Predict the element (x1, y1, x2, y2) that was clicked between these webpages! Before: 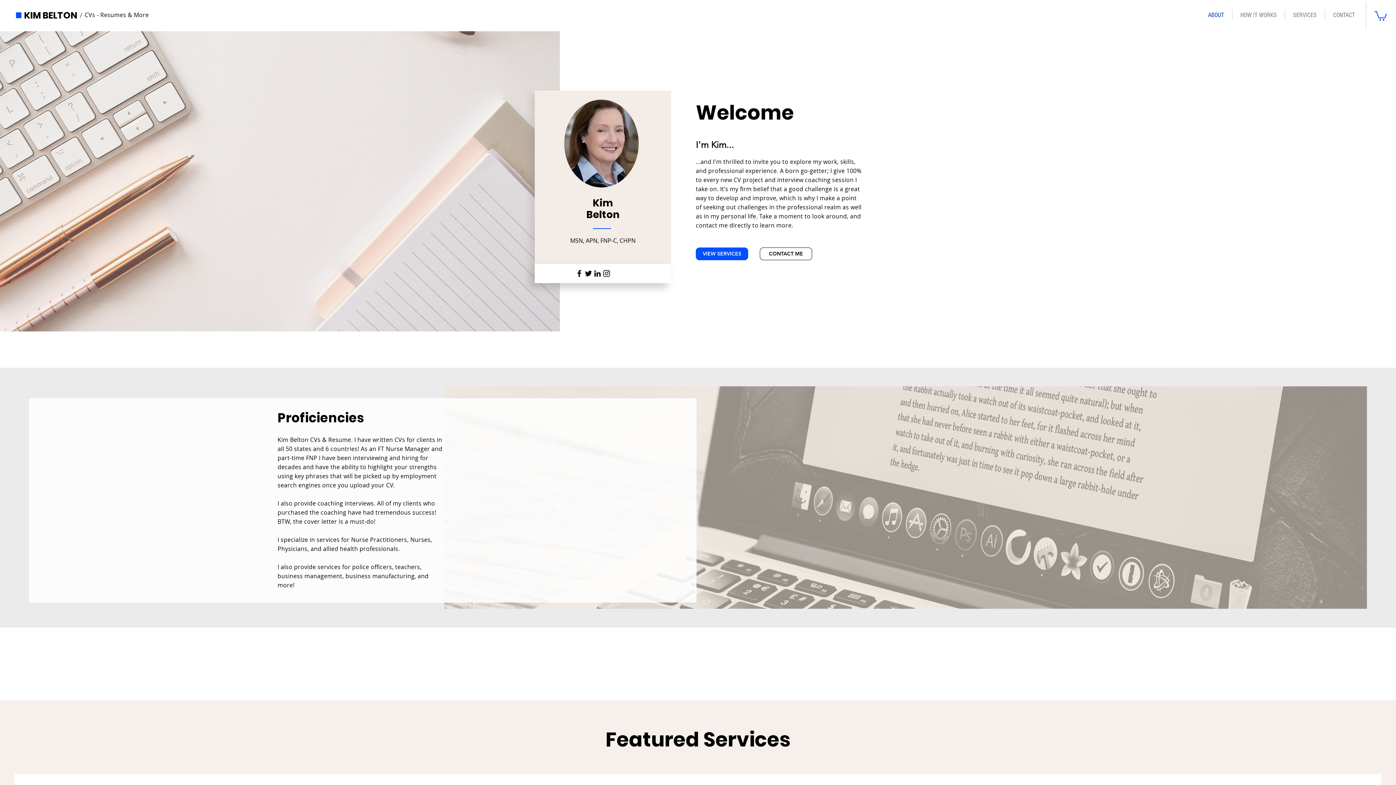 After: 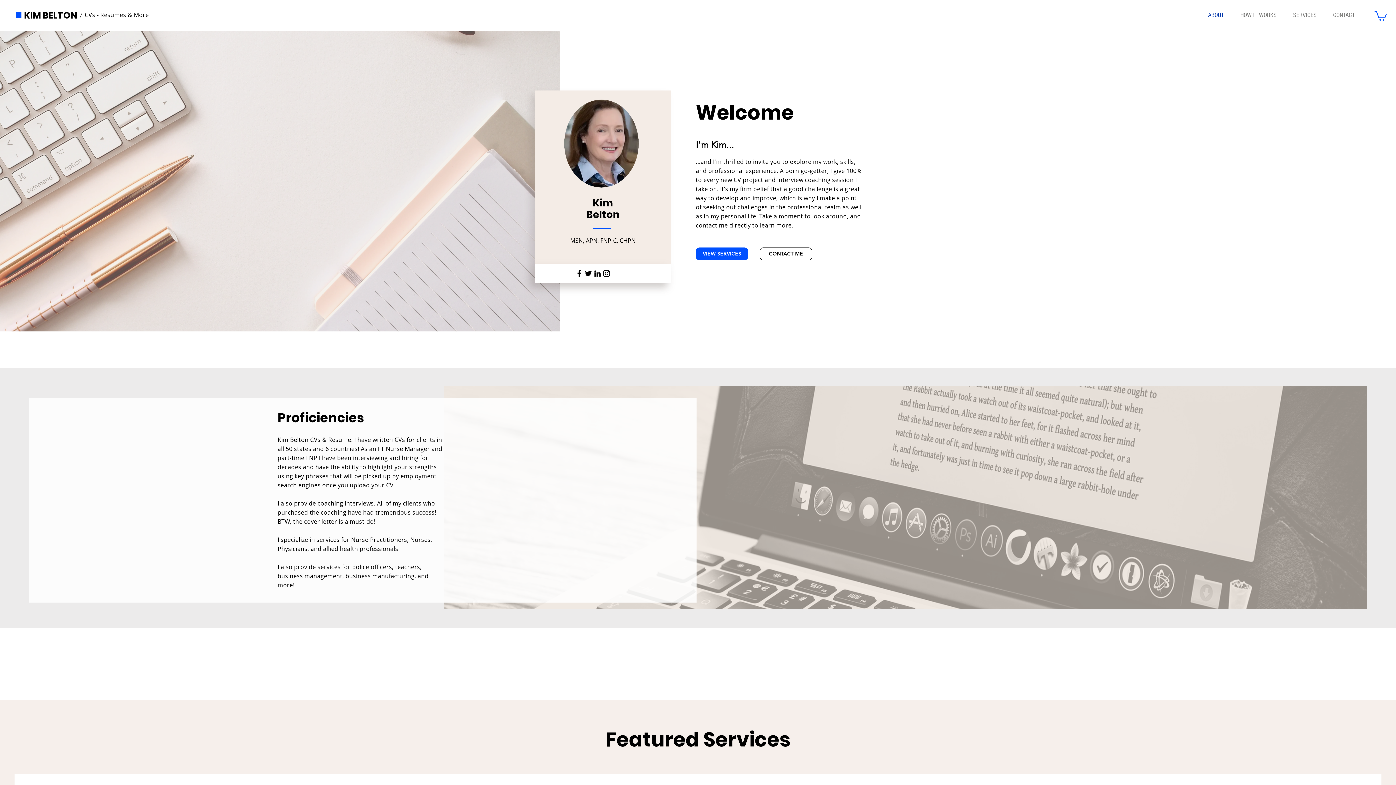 Action: label: CVs - Resumes & More bbox: (84, 10, 148, 18)